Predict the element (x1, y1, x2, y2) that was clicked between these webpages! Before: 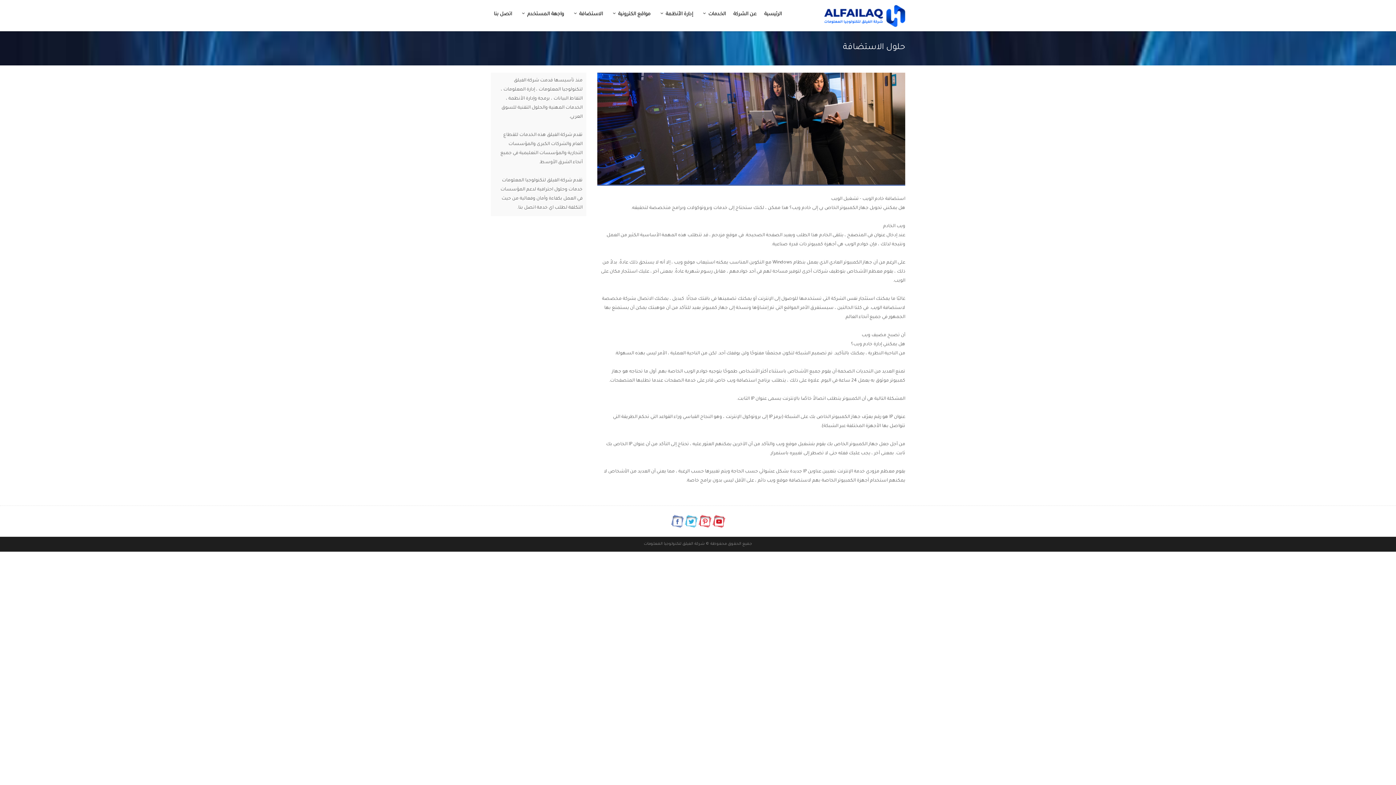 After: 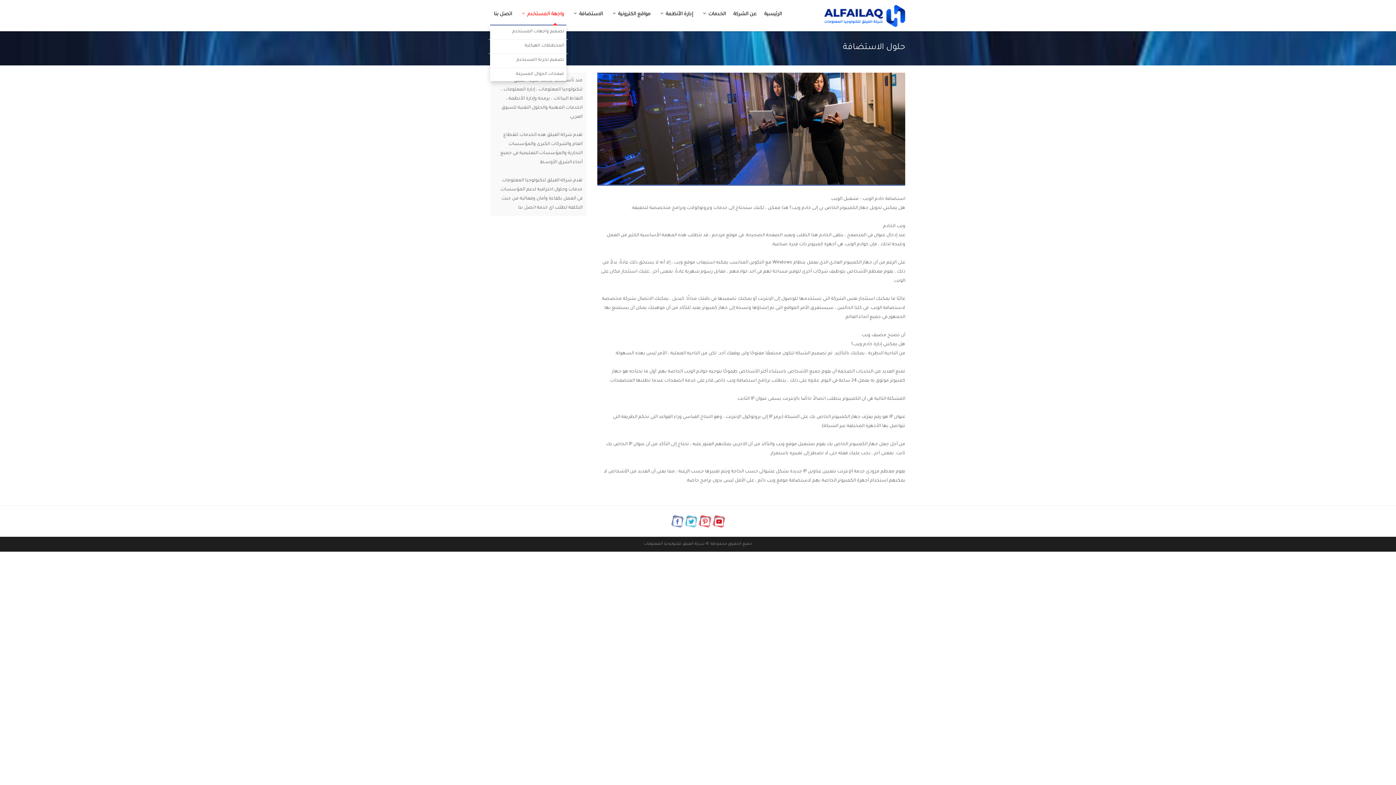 Action: label: واجهة المستخدم bbox: (514, 10, 568, 25)